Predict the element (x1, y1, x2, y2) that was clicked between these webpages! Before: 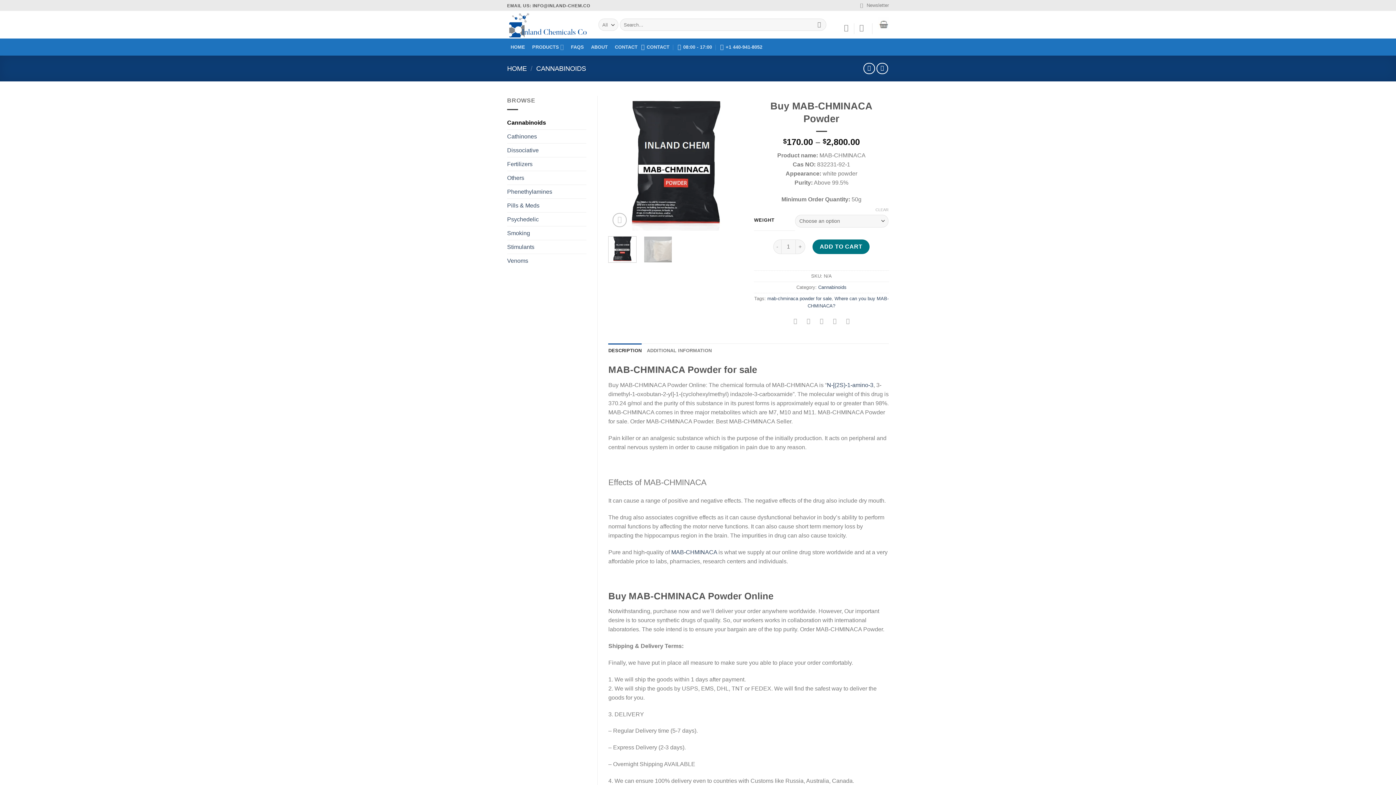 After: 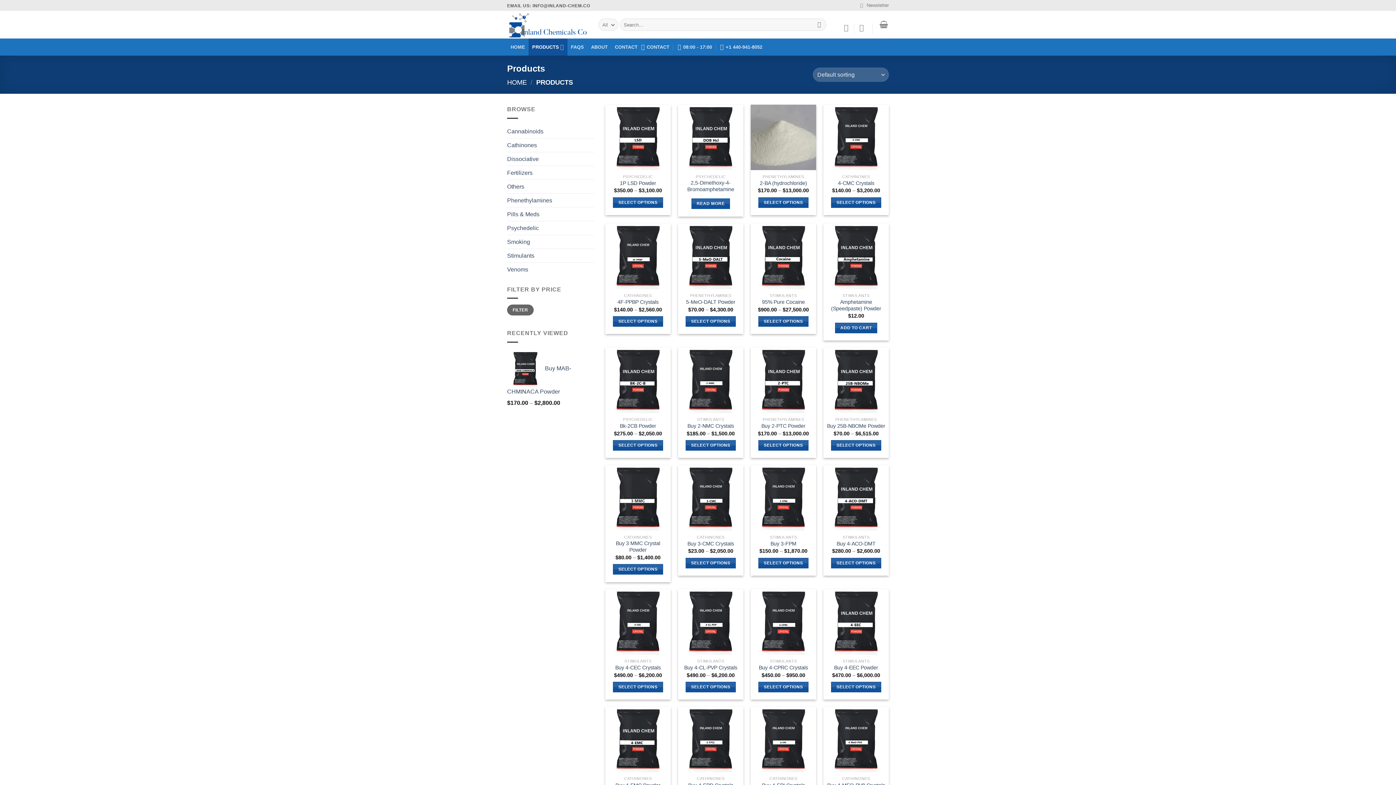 Action: bbox: (528, 38, 567, 55) label: PRODUCTS